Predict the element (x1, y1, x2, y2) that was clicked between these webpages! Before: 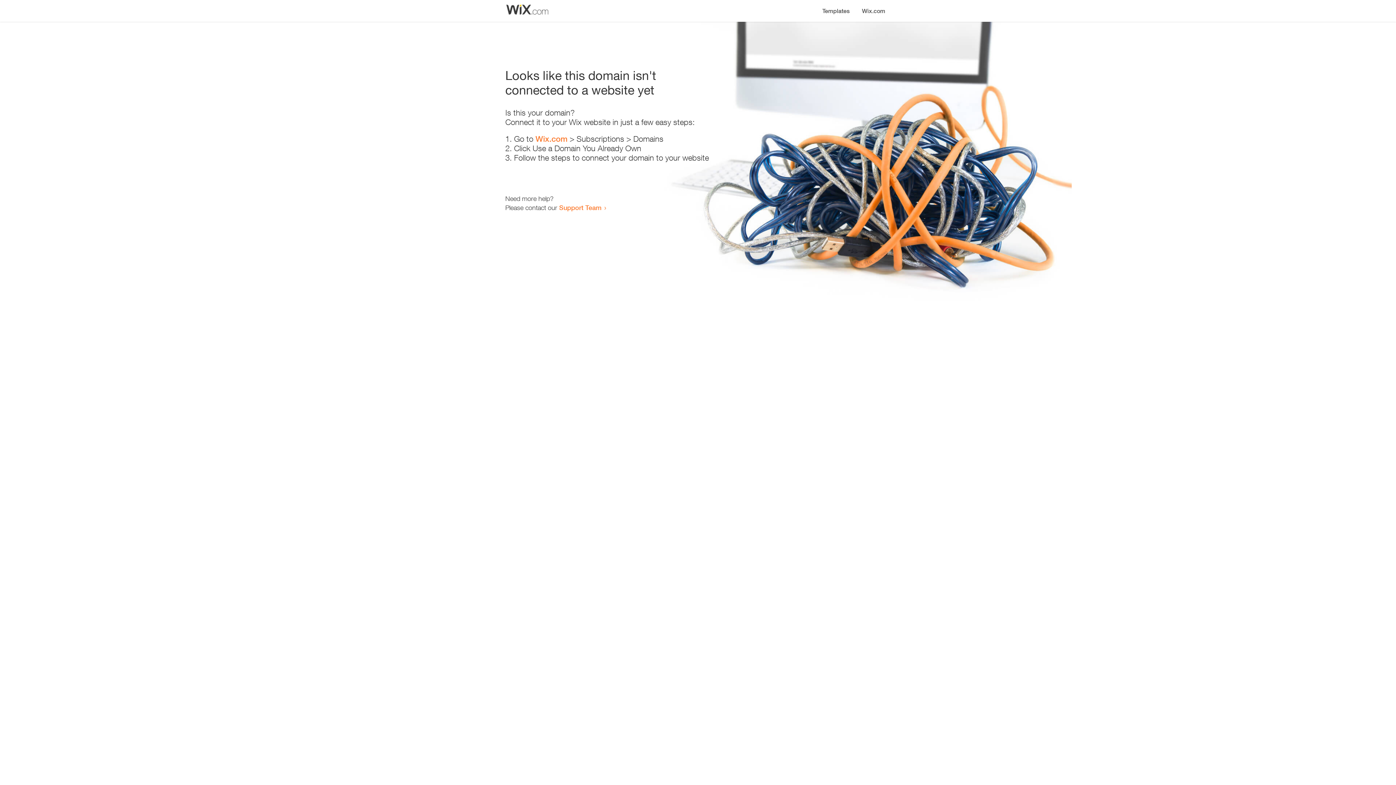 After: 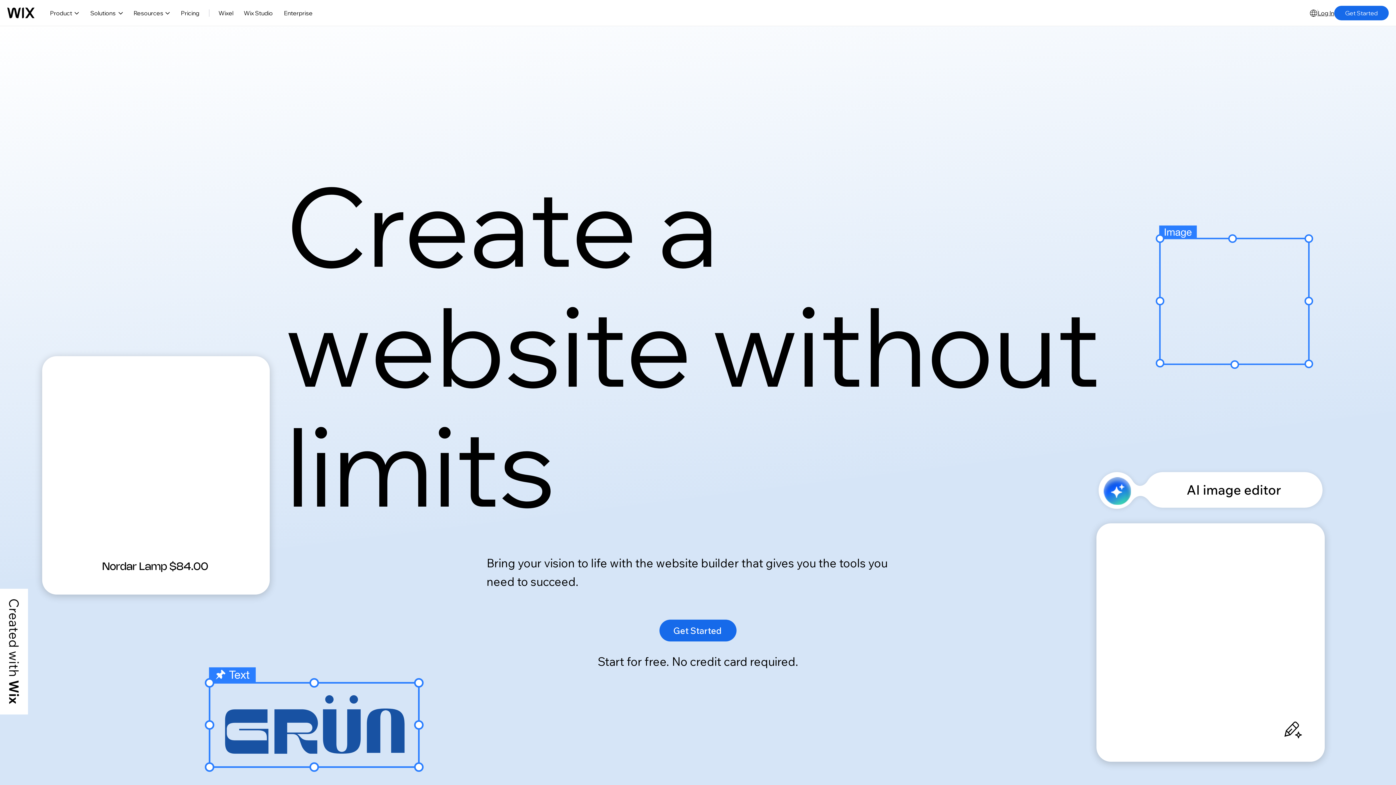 Action: label: Wix.com bbox: (856, 0, 890, 14)